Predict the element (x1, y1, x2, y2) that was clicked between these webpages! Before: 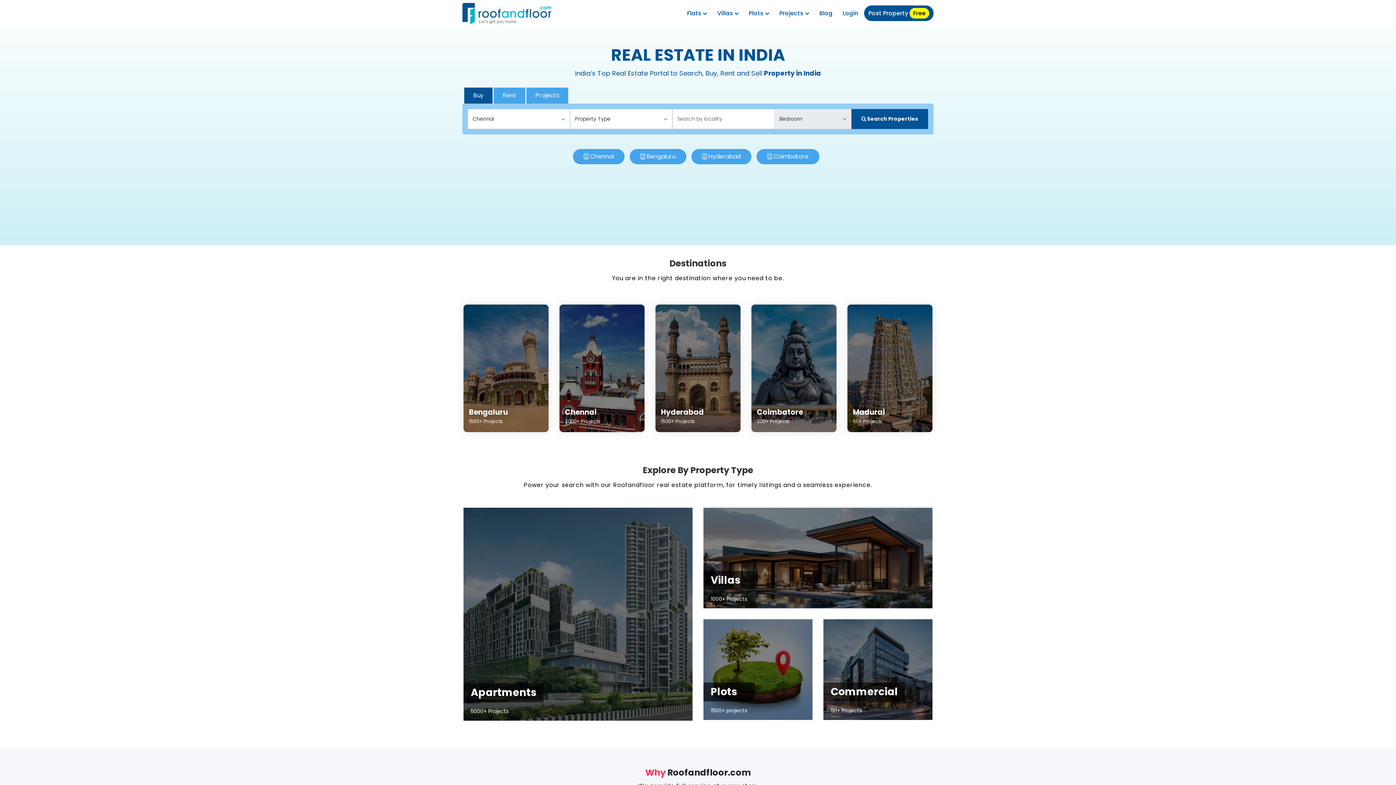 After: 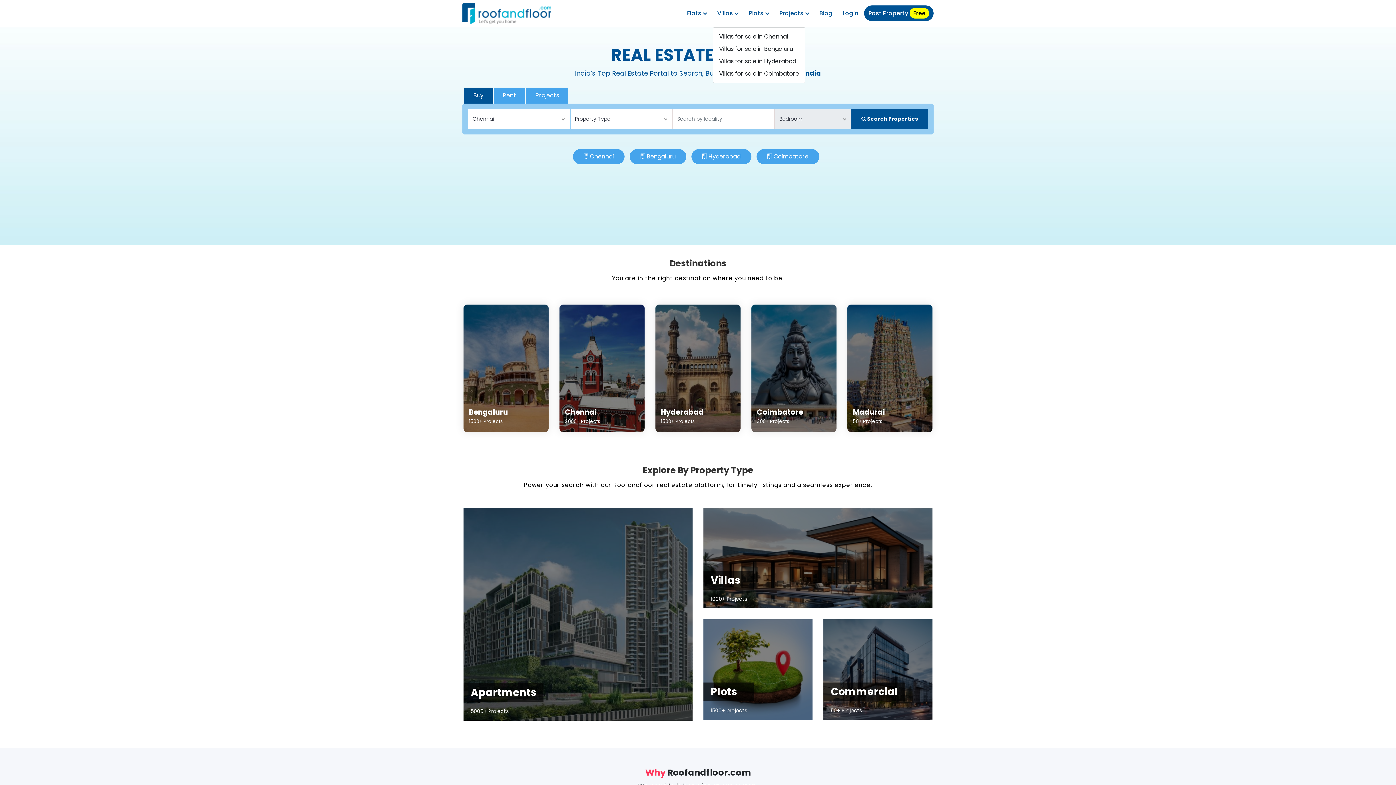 Action: bbox: (713, 5, 743, 21) label: Villas 